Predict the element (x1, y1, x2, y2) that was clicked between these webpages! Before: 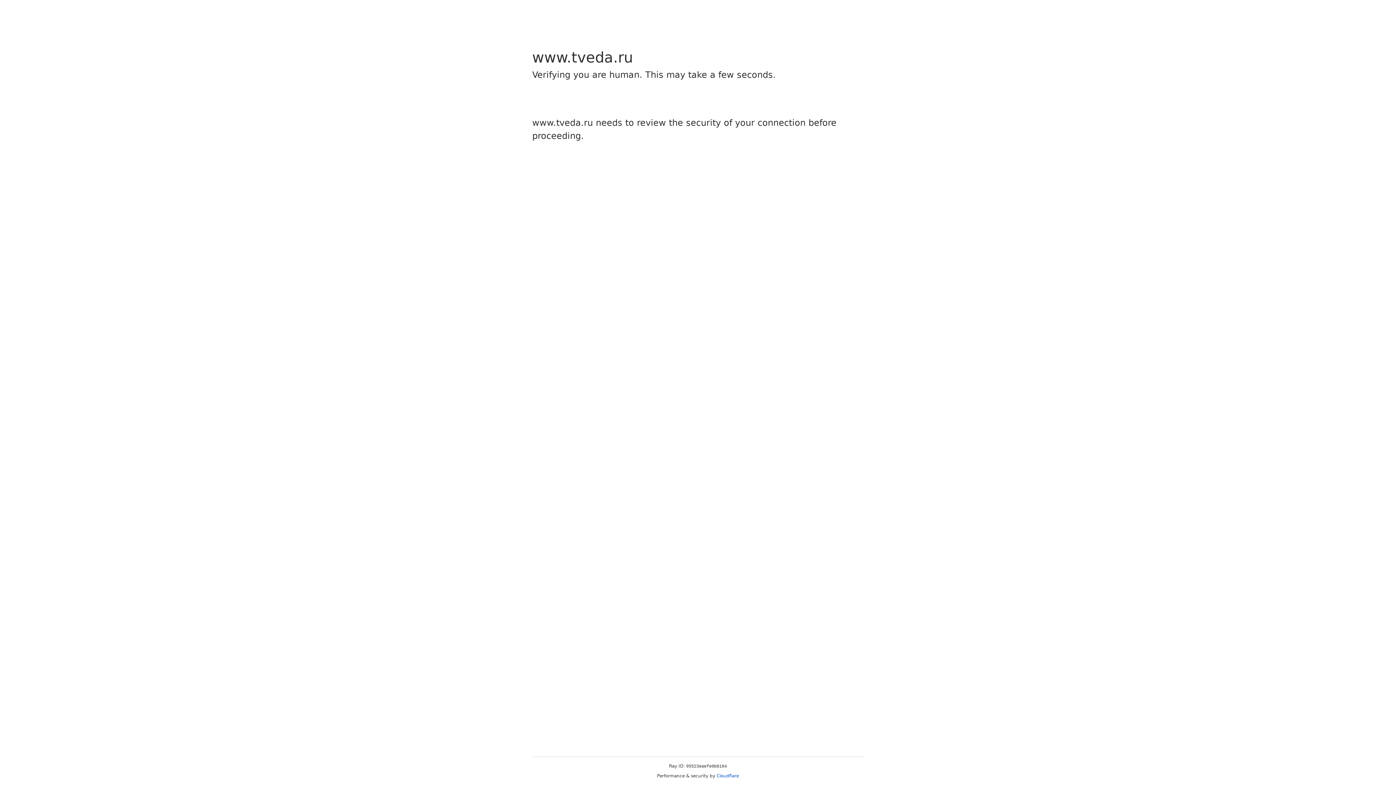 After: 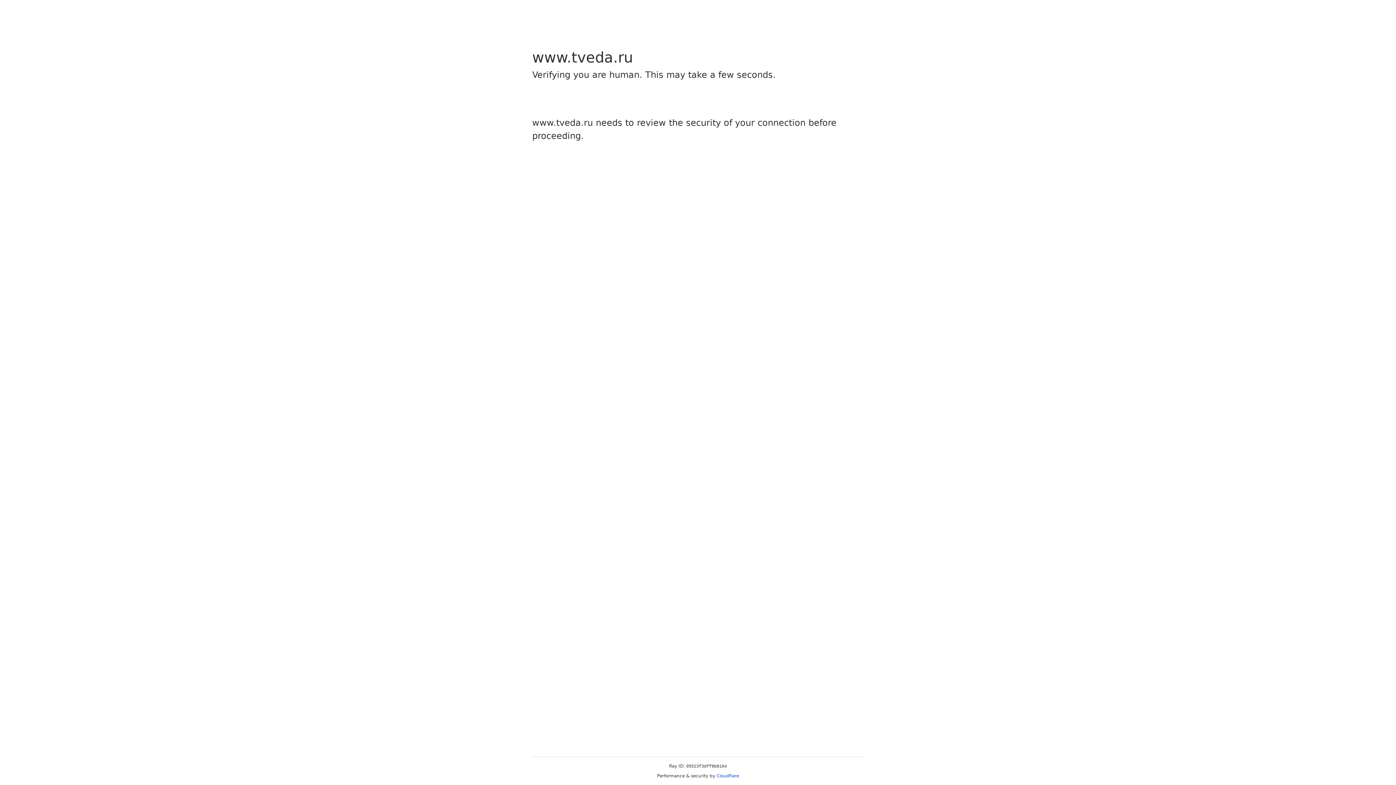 Action: bbox: (716, 773, 739, 778) label: Cloudflare